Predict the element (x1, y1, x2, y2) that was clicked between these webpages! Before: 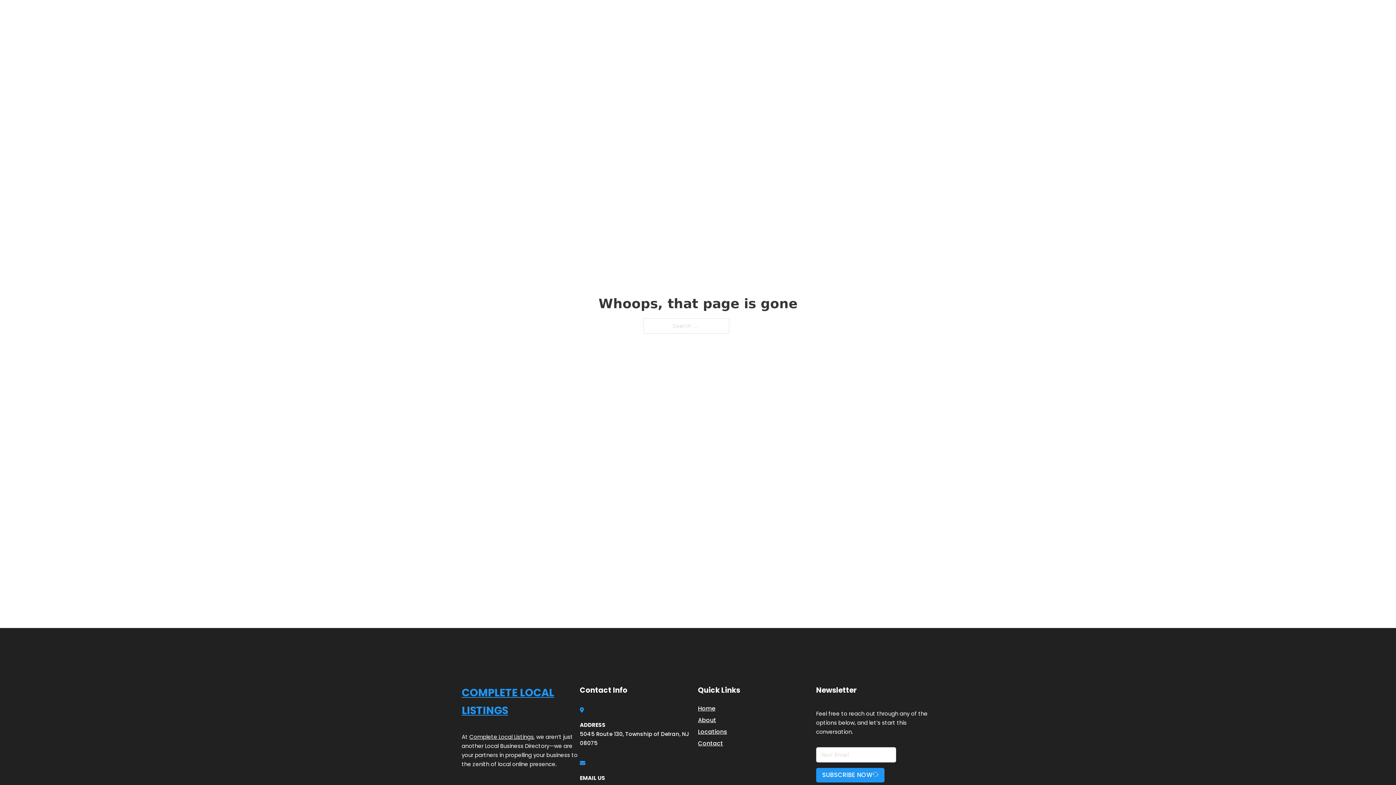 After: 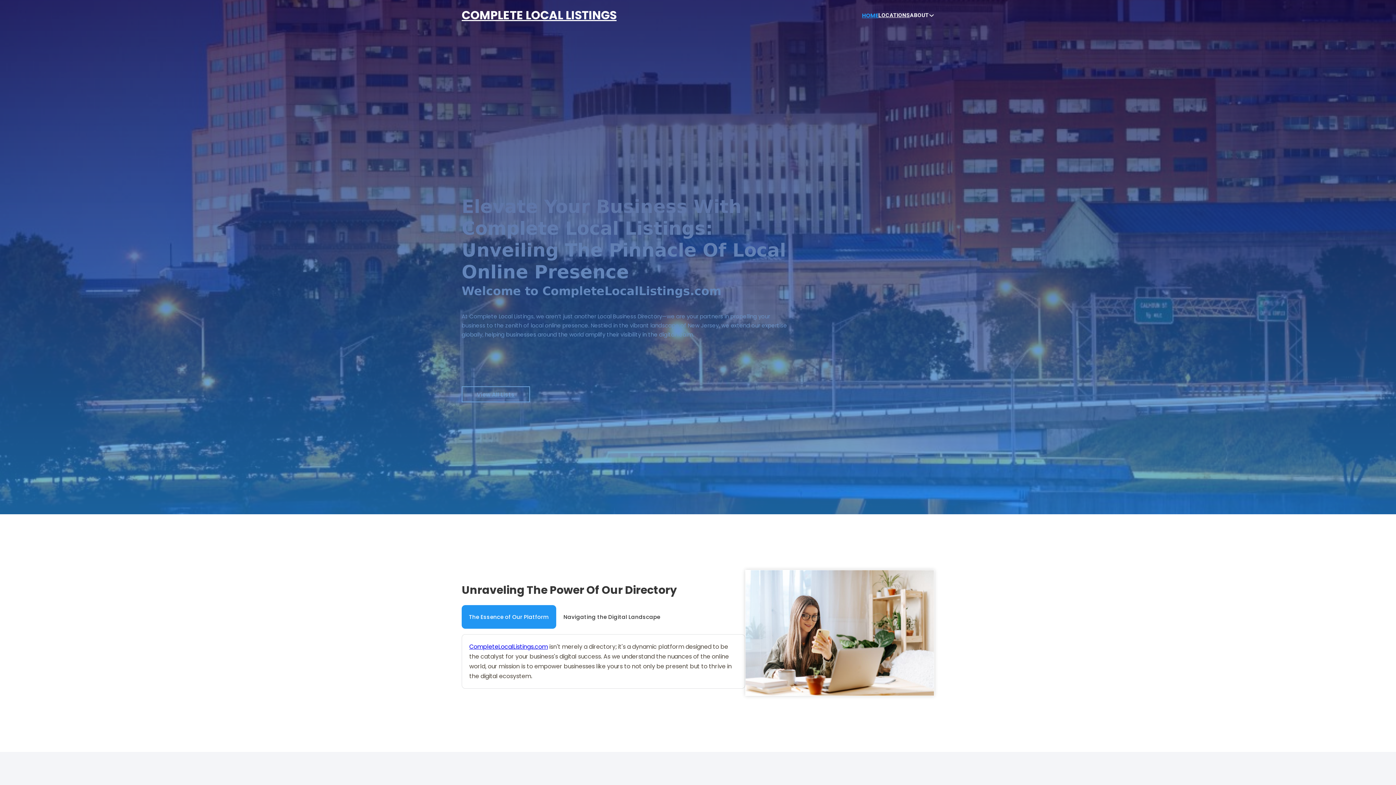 Action: bbox: (461, 5, 616, 25) label: COMPLETE LOCAL LISTINGS